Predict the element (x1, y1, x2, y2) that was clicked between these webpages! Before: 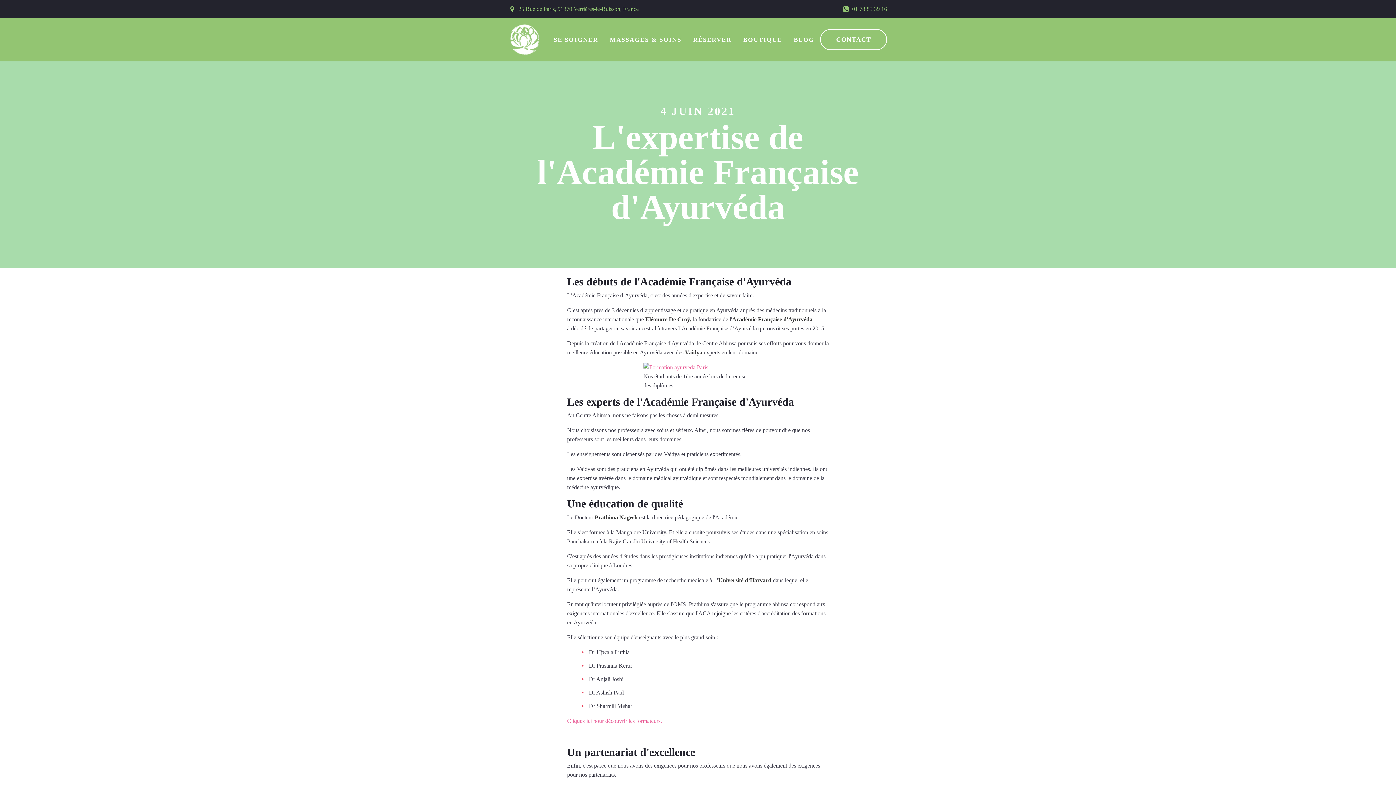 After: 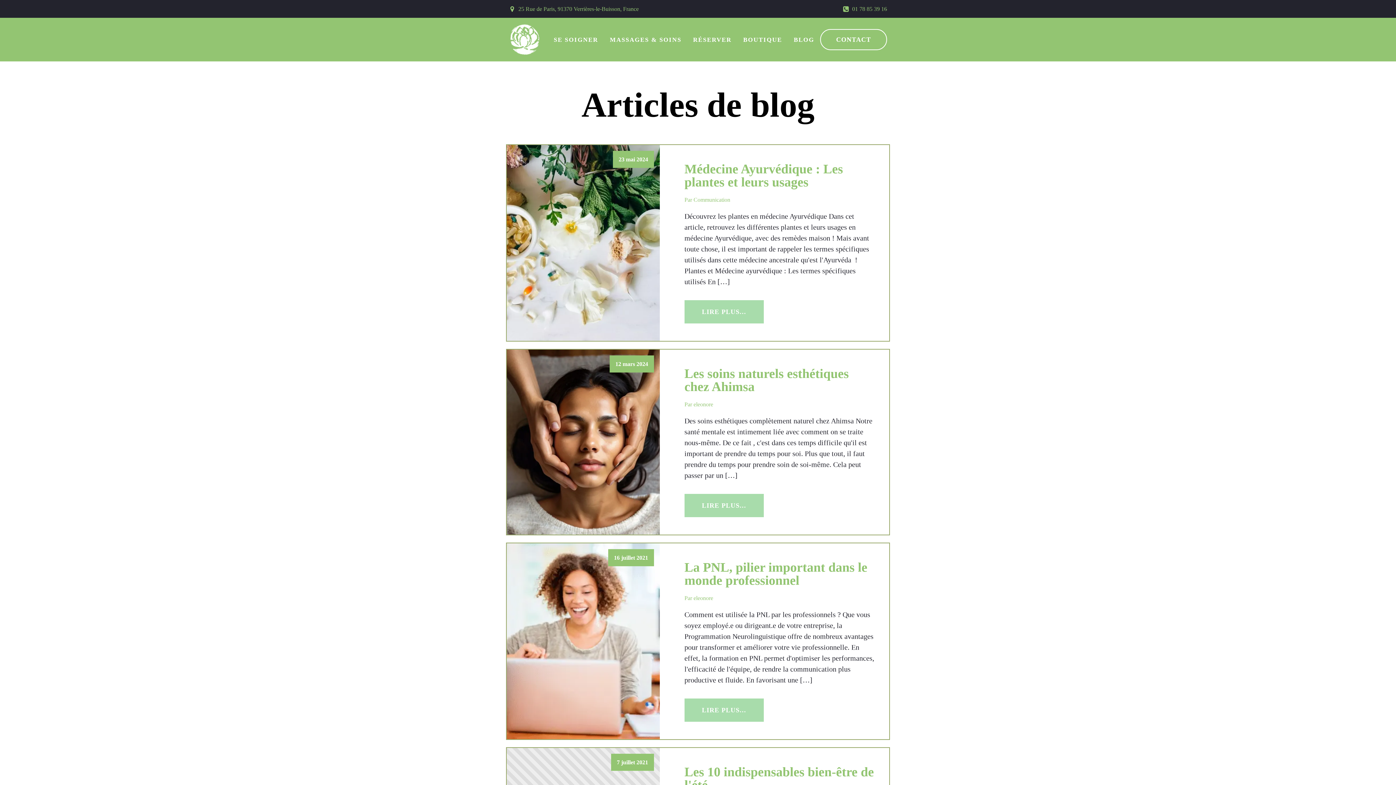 Action: label: BLOG bbox: (788, 23, 820, 55)